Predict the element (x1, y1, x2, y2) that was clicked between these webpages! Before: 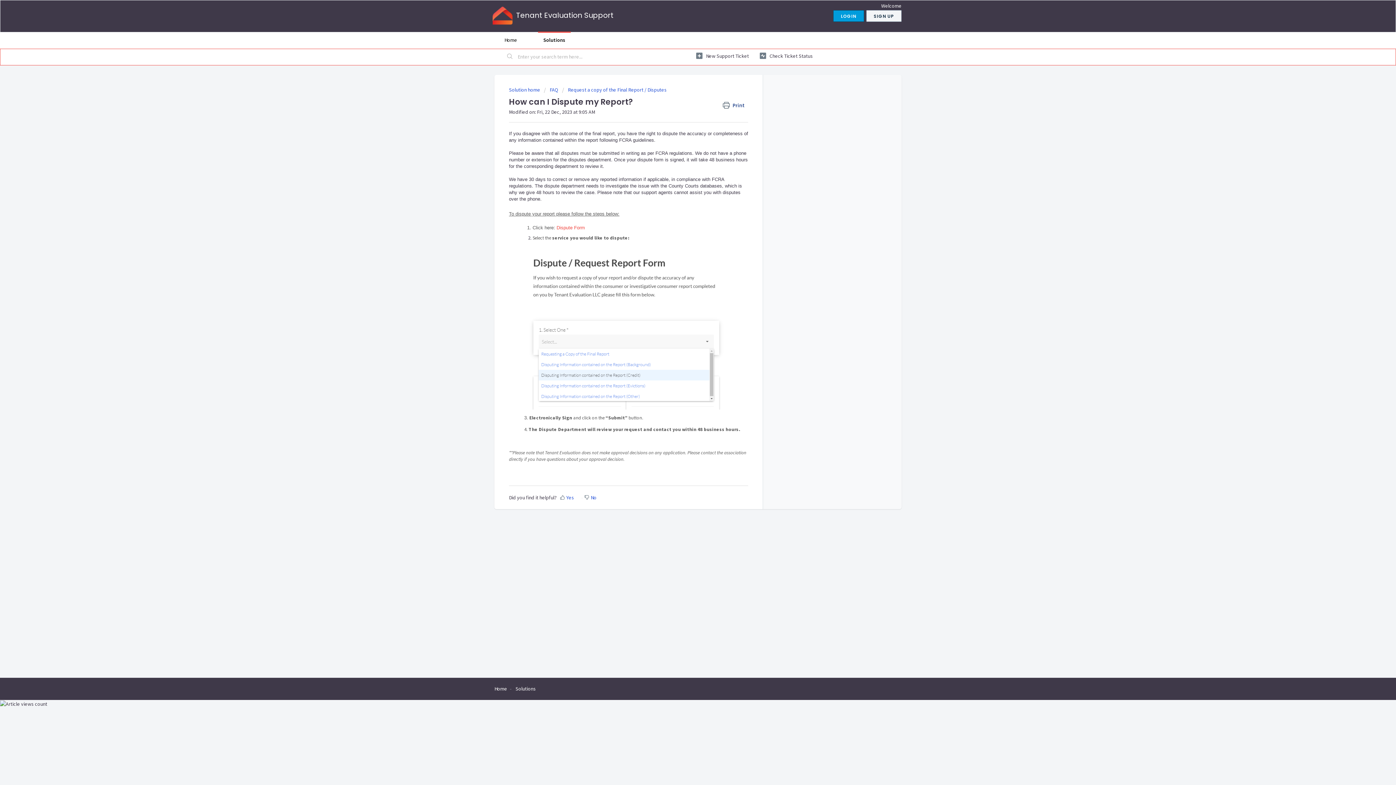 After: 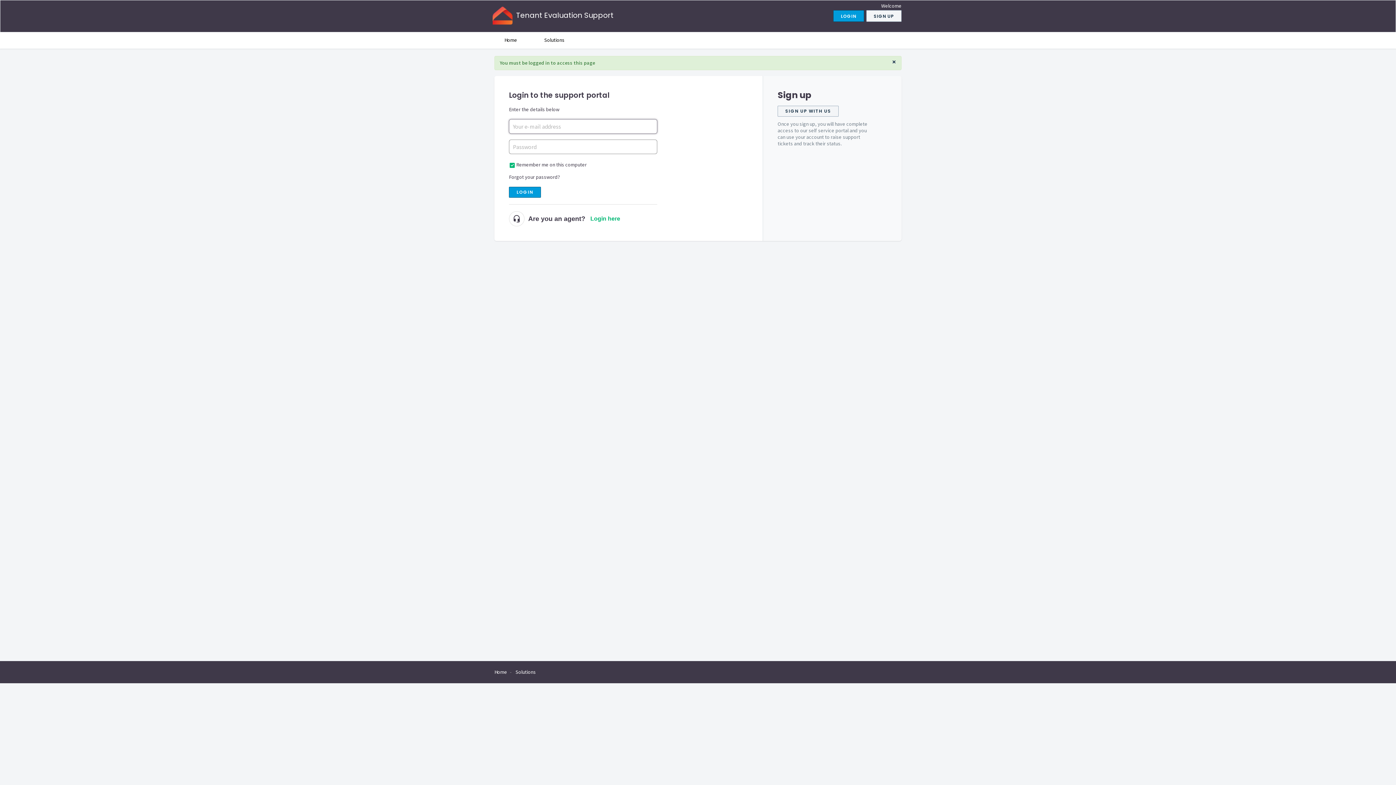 Action: bbox: (760, 49, 813, 62) label:  Check Ticket Status